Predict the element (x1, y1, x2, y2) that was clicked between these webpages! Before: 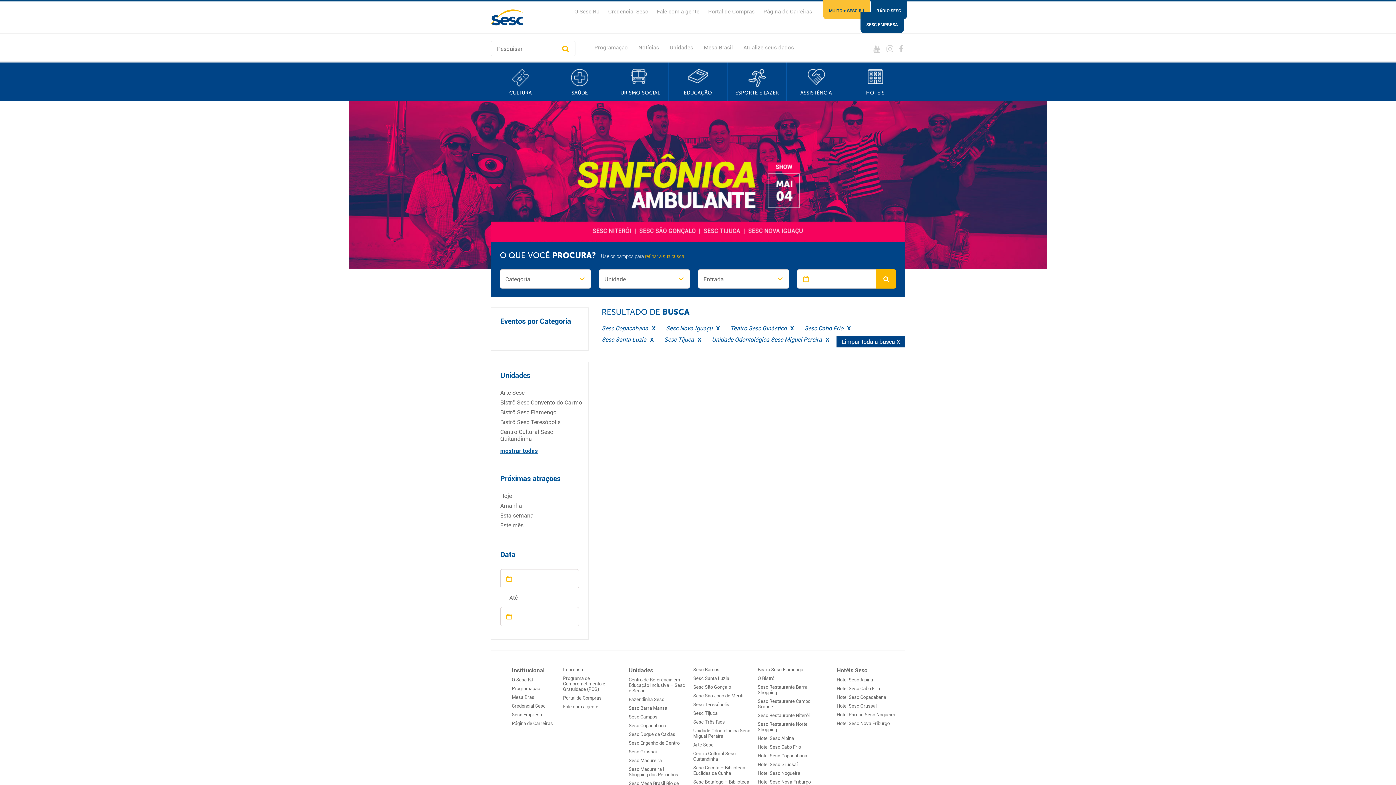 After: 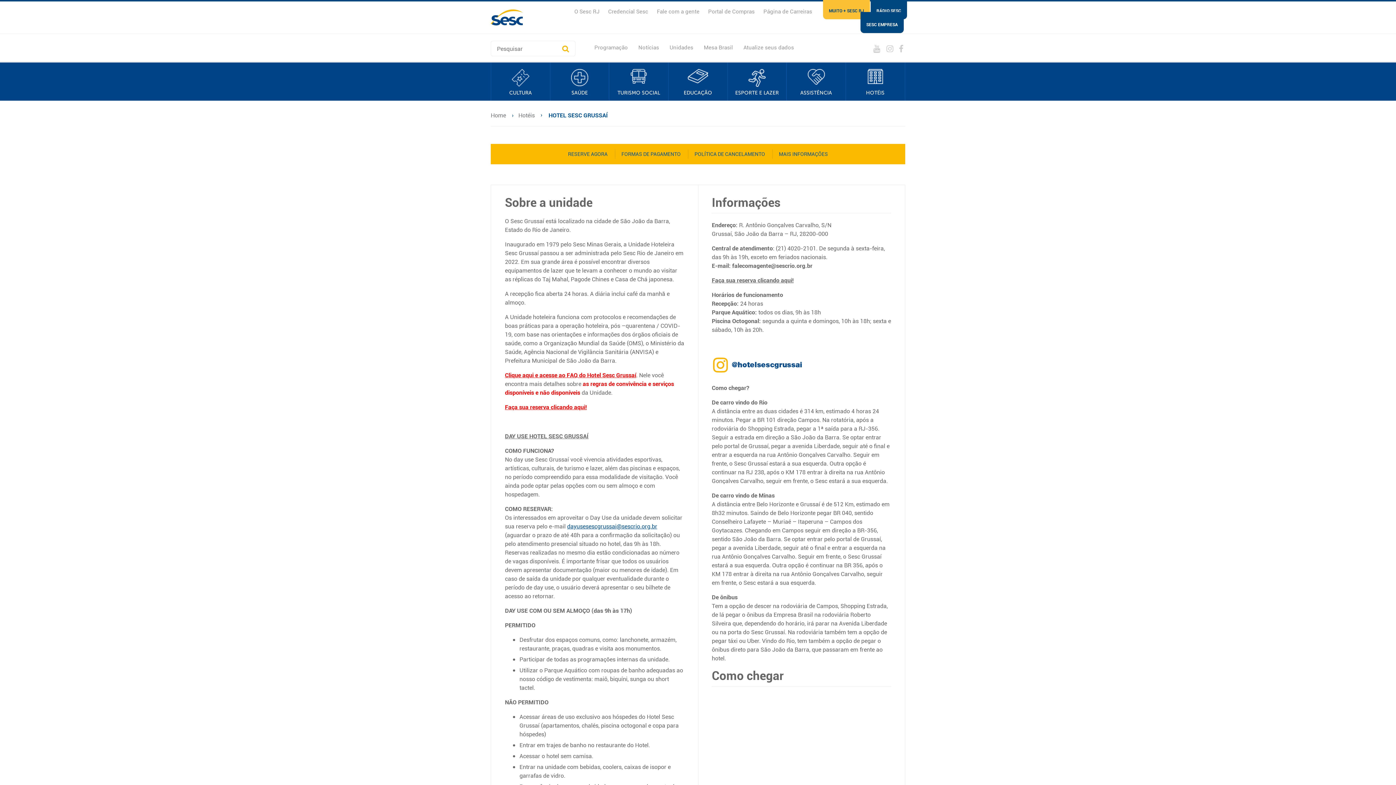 Action: bbox: (757, 761, 797, 768) label: Hotel Sesc Grussaí